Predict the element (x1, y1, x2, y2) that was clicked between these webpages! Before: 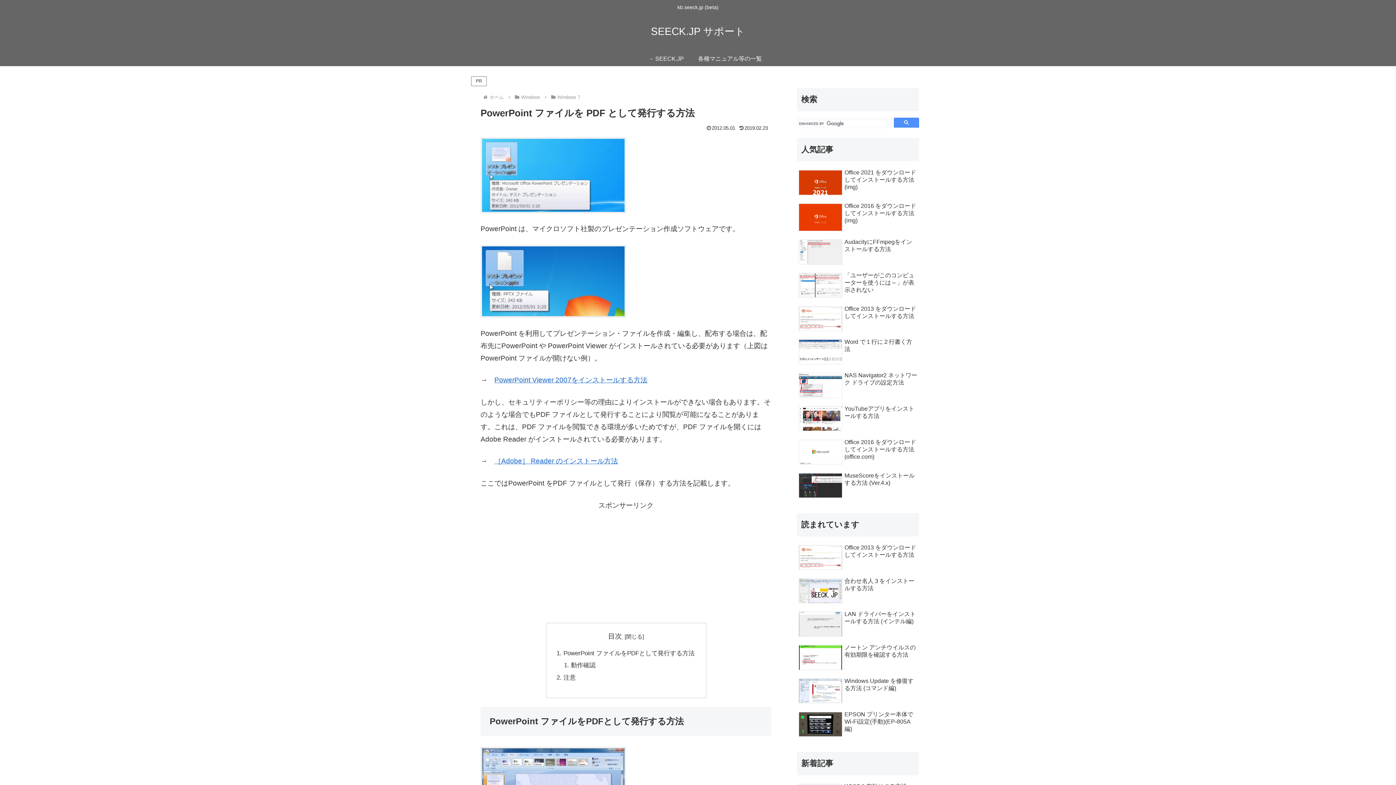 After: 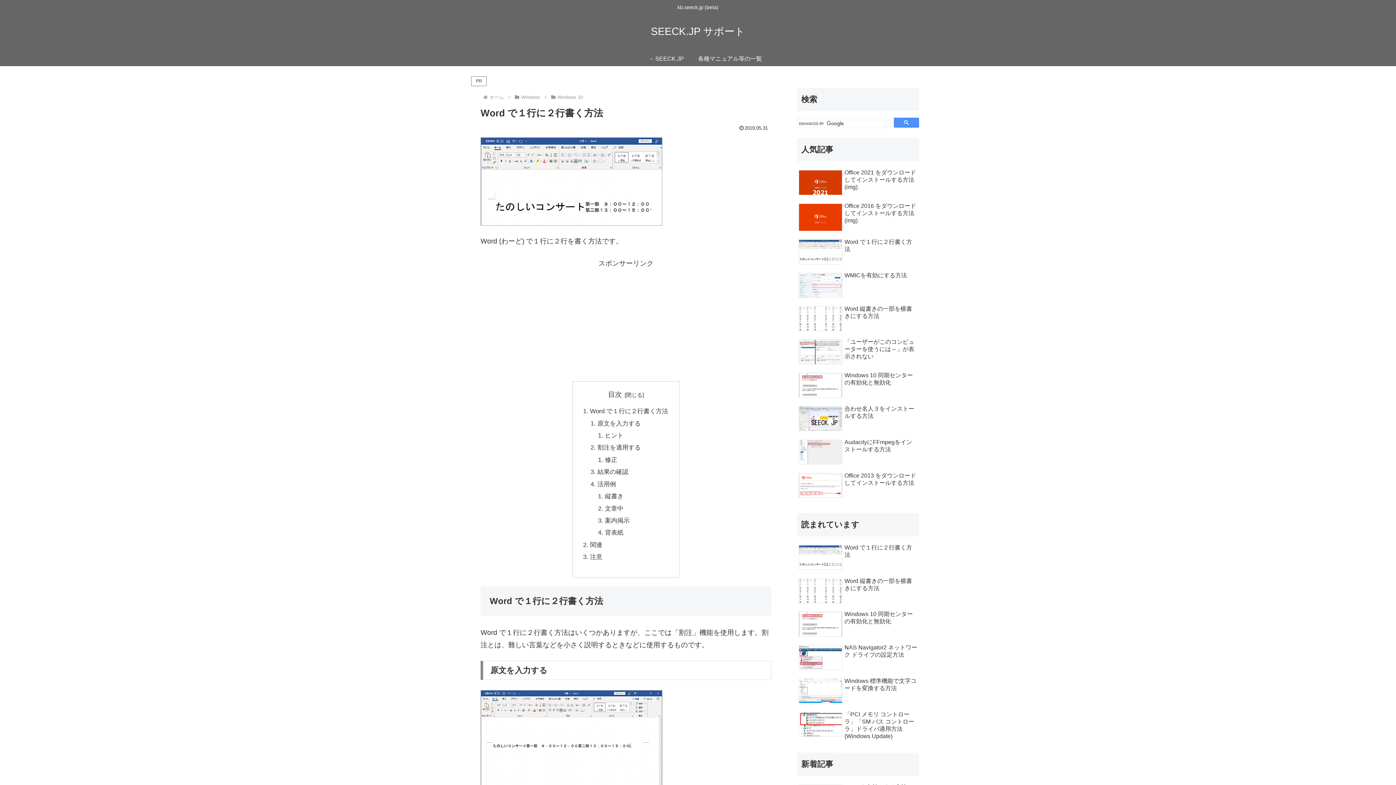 Action: bbox: (797, 336, 919, 368) label: Word で１行に２行書く方法